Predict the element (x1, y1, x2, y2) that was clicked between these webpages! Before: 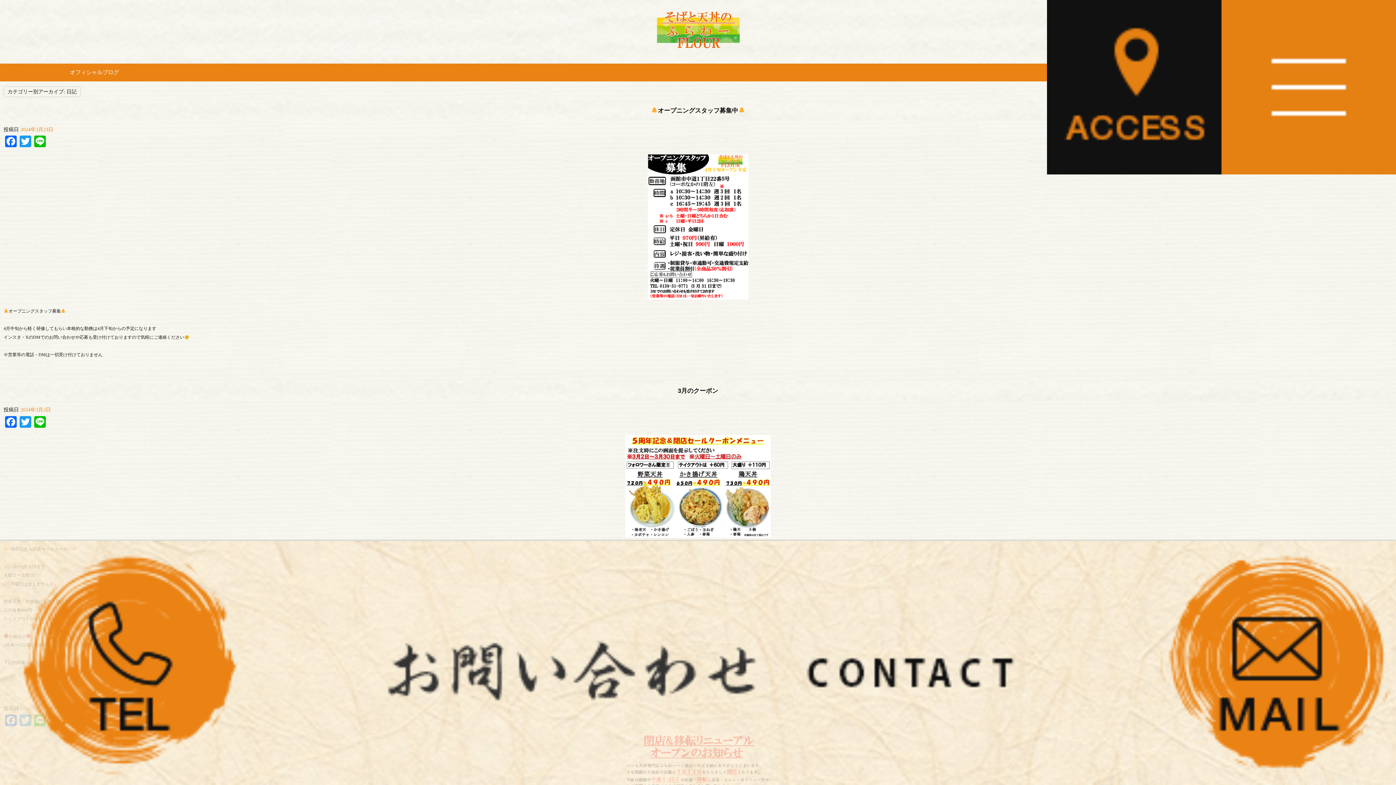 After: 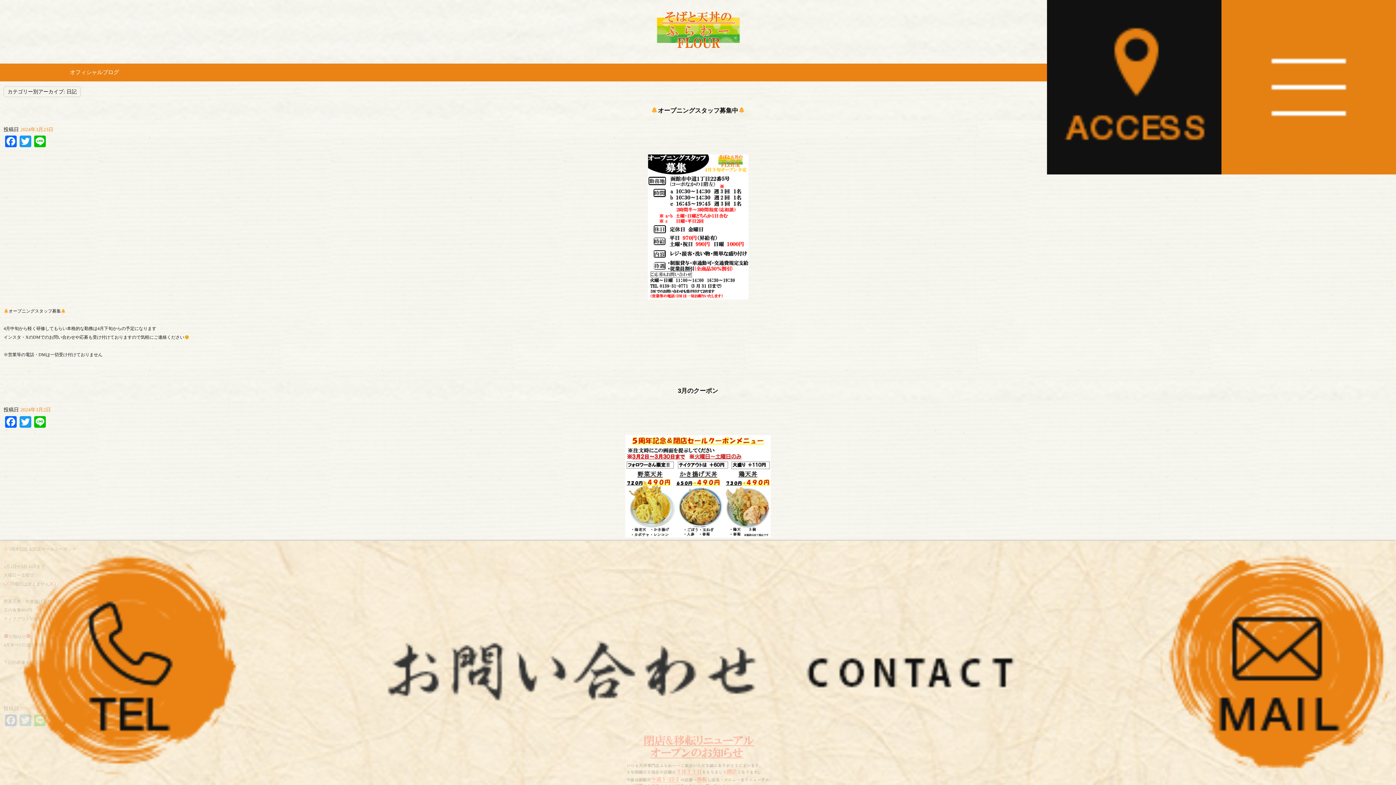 Action: bbox: (647, 293, 748, 298)